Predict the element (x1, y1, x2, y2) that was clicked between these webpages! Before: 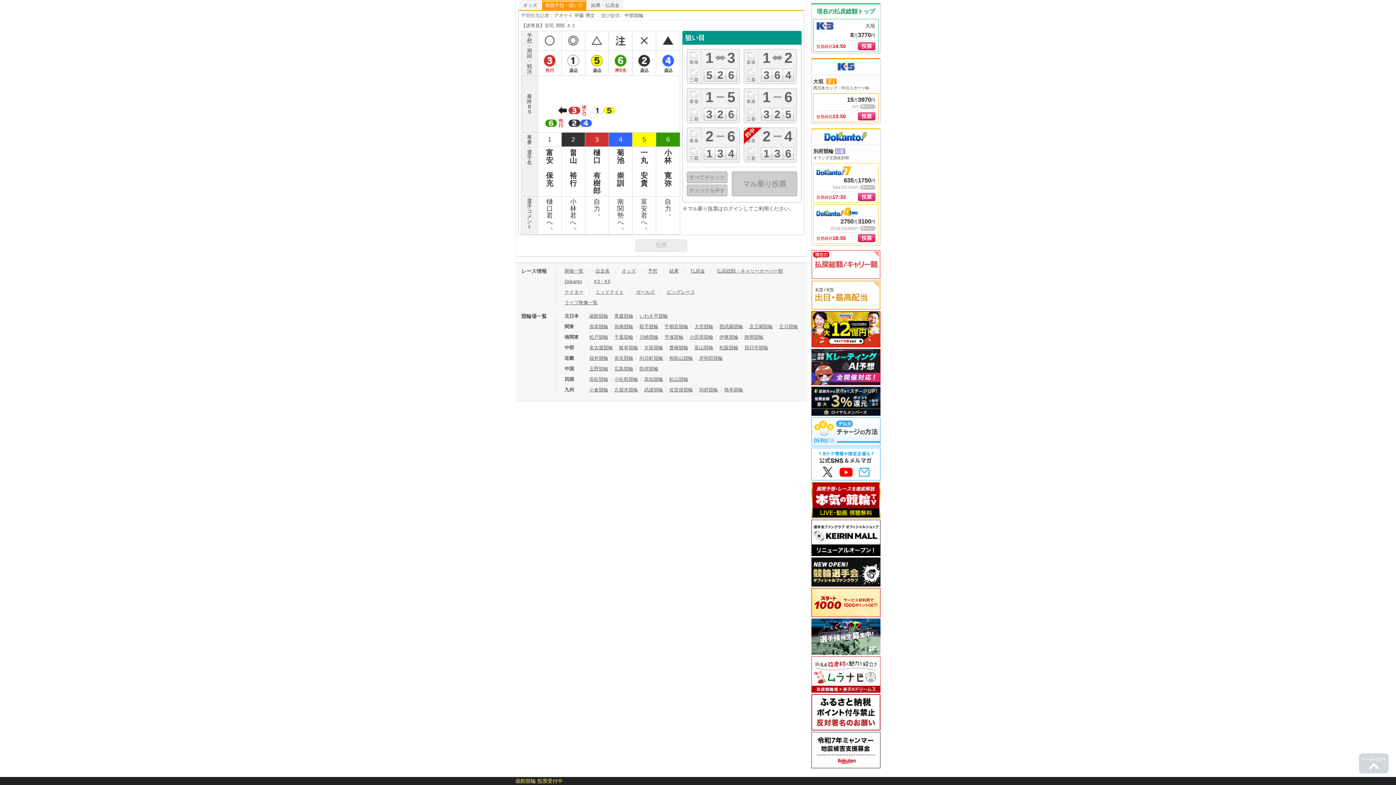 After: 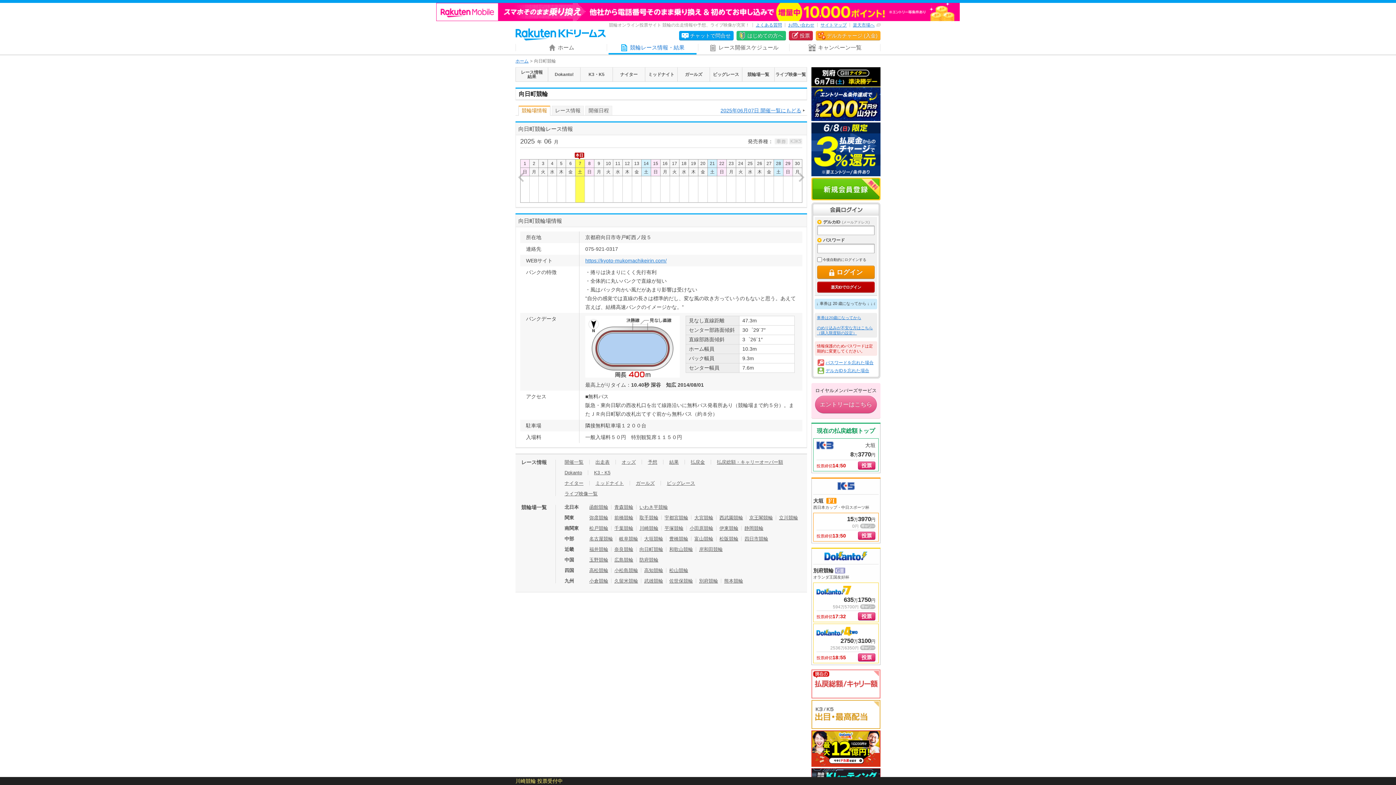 Action: label: 向日町競輪 bbox: (639, 355, 663, 361)